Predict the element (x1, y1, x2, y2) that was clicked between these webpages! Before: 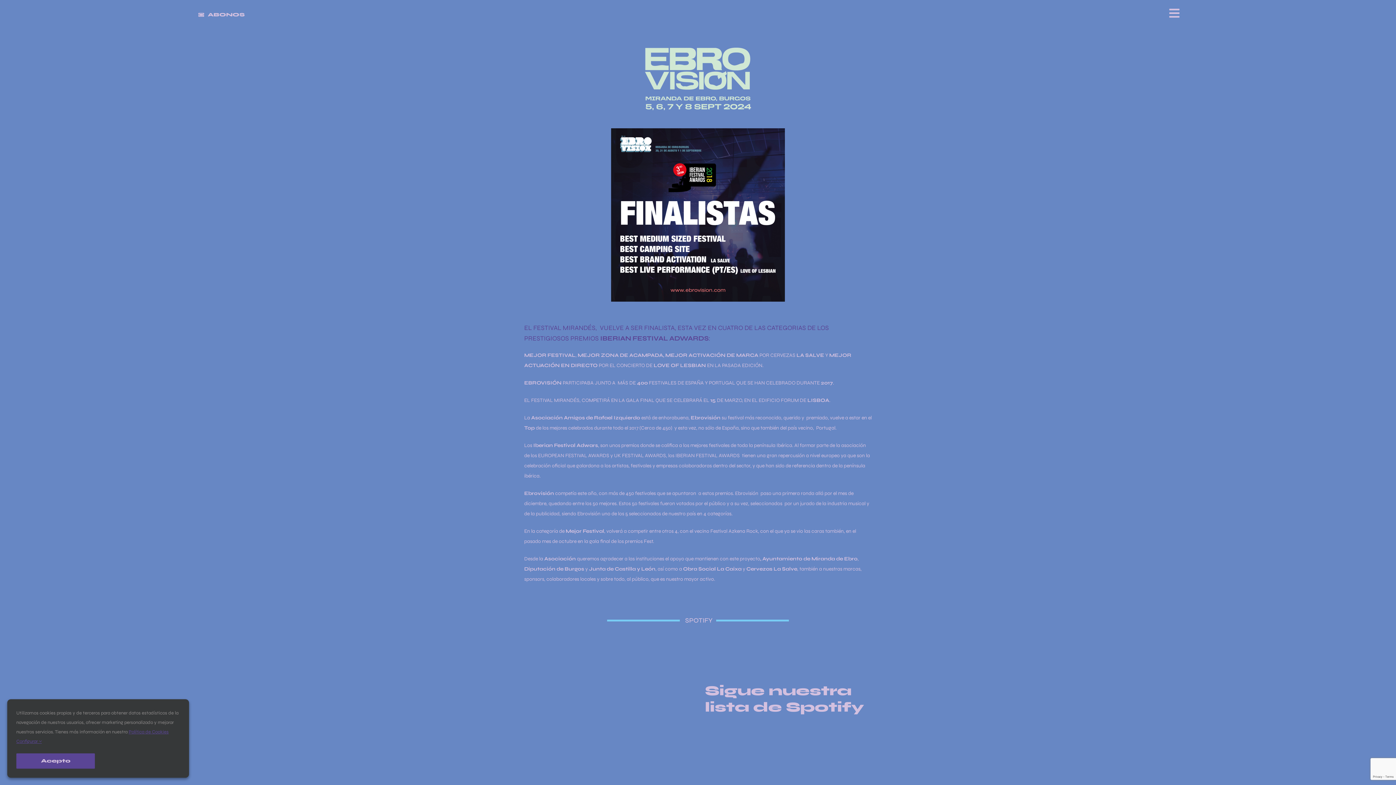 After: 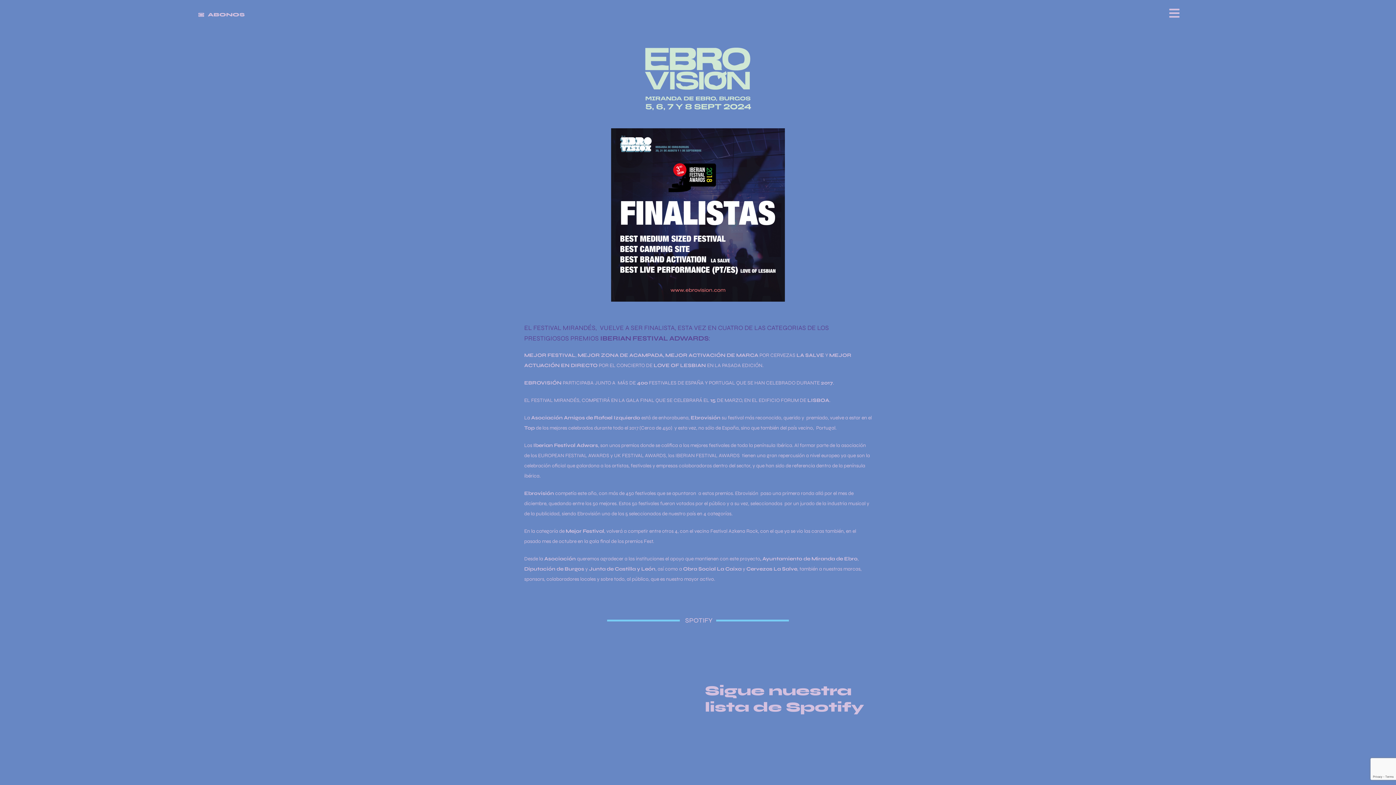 Action: label: Acepto bbox: (16, 753, 94, 769)